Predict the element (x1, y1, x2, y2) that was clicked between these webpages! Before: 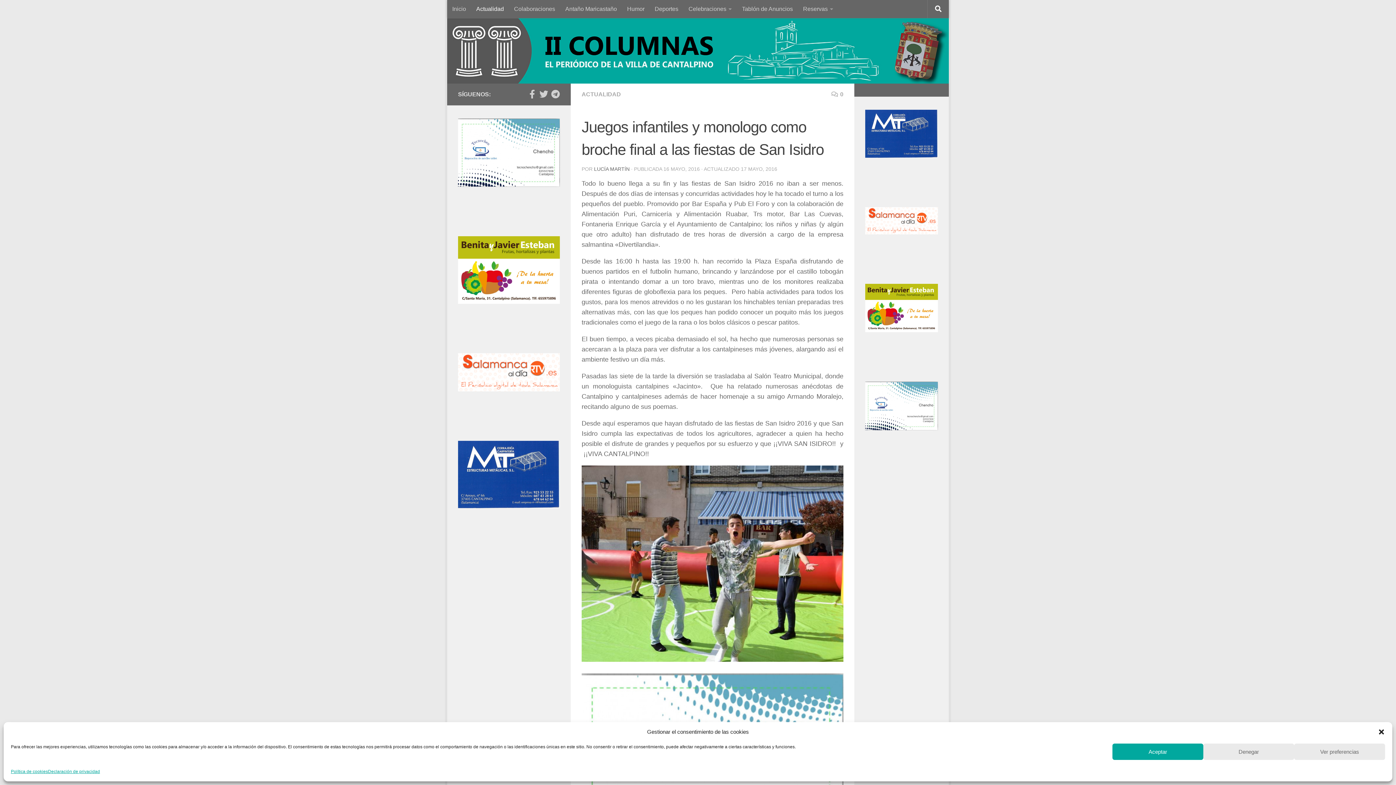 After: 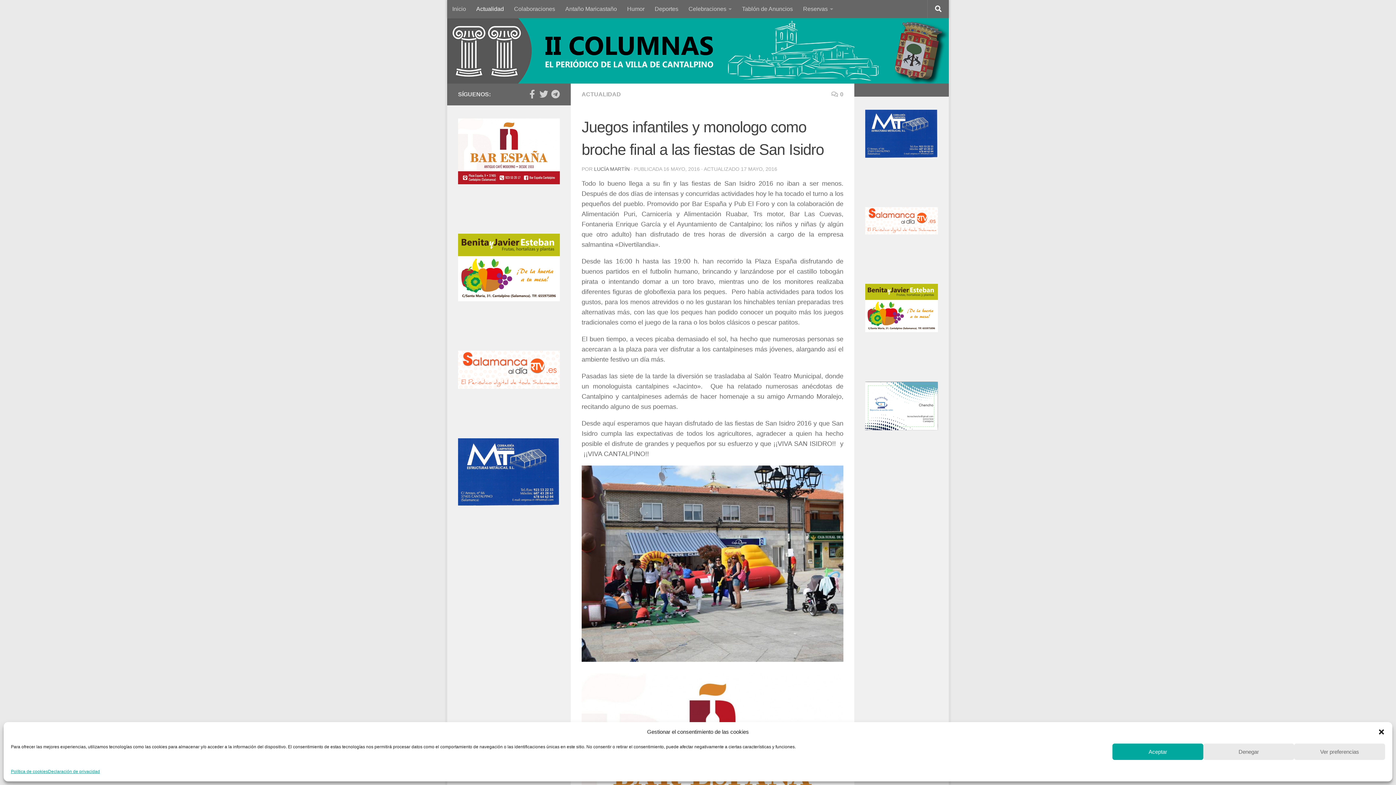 Action: bbox: (458, 118, 560, 184)